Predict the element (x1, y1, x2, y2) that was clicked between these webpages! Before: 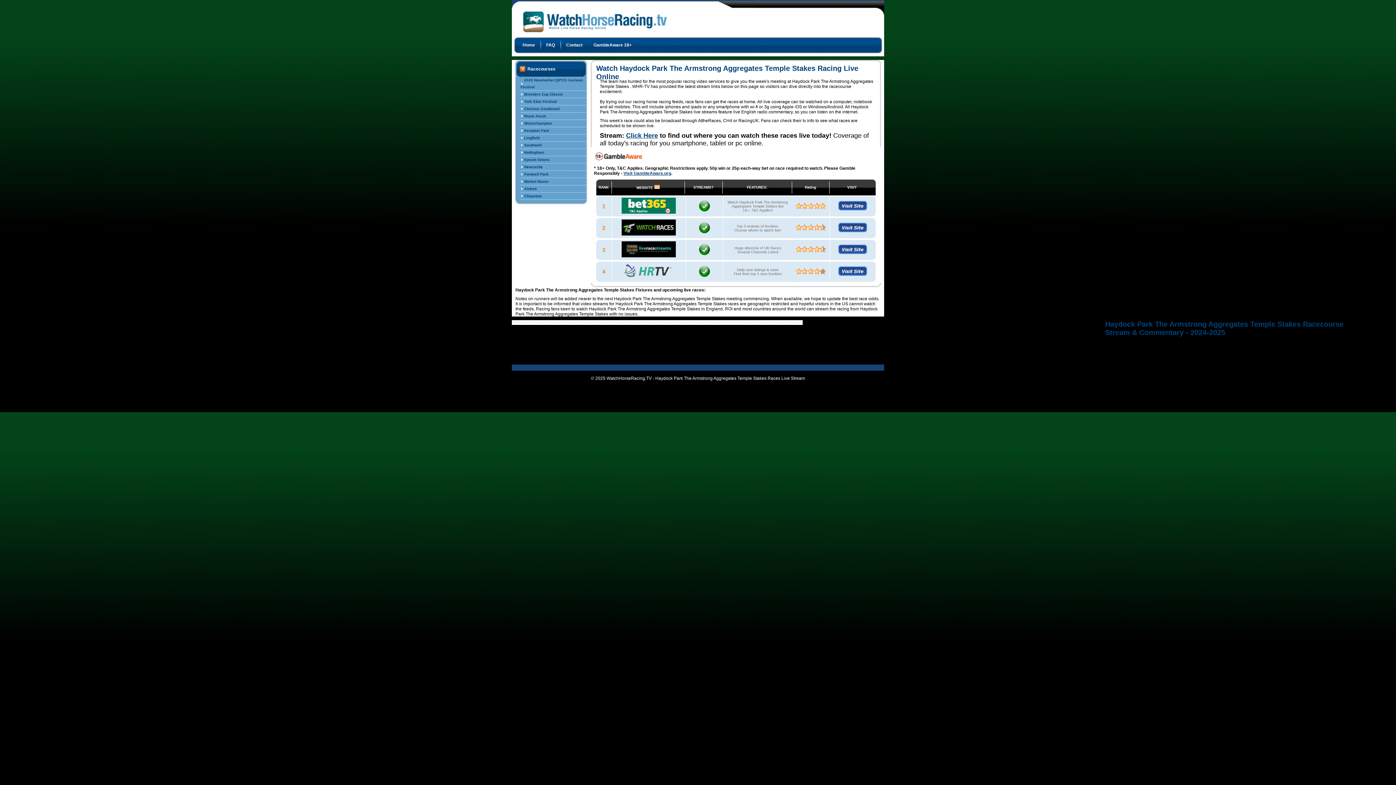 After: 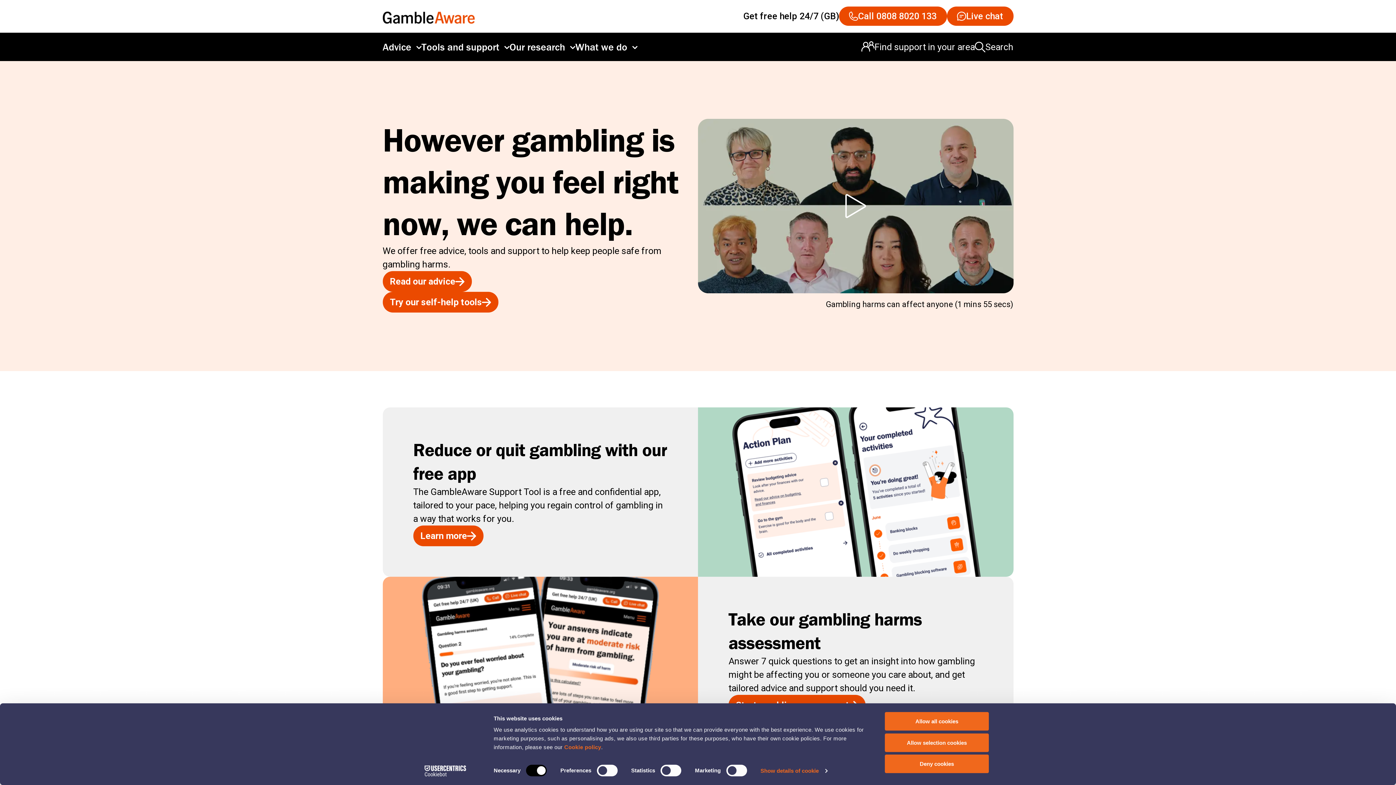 Action: label: GambleAware 18+ bbox: (588, 37, 637, 52)